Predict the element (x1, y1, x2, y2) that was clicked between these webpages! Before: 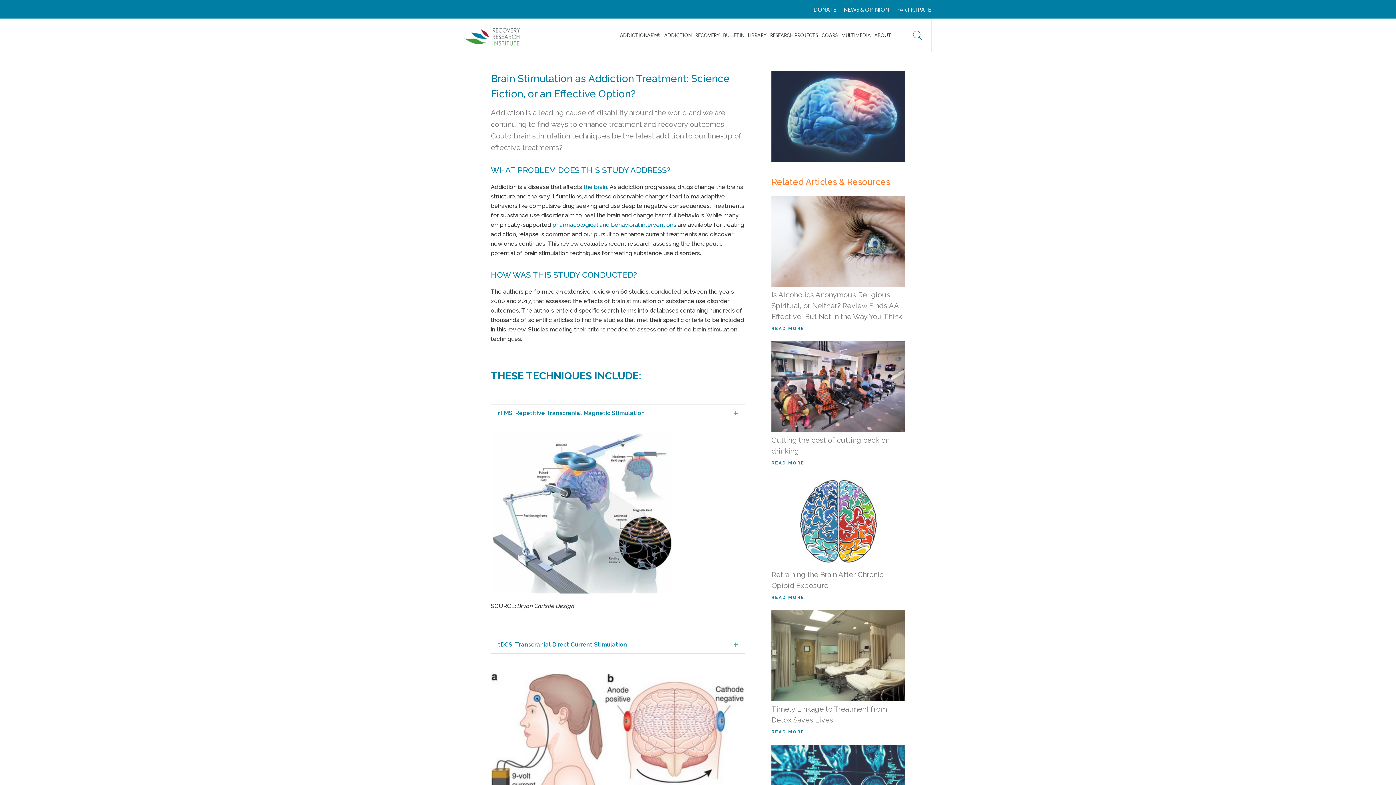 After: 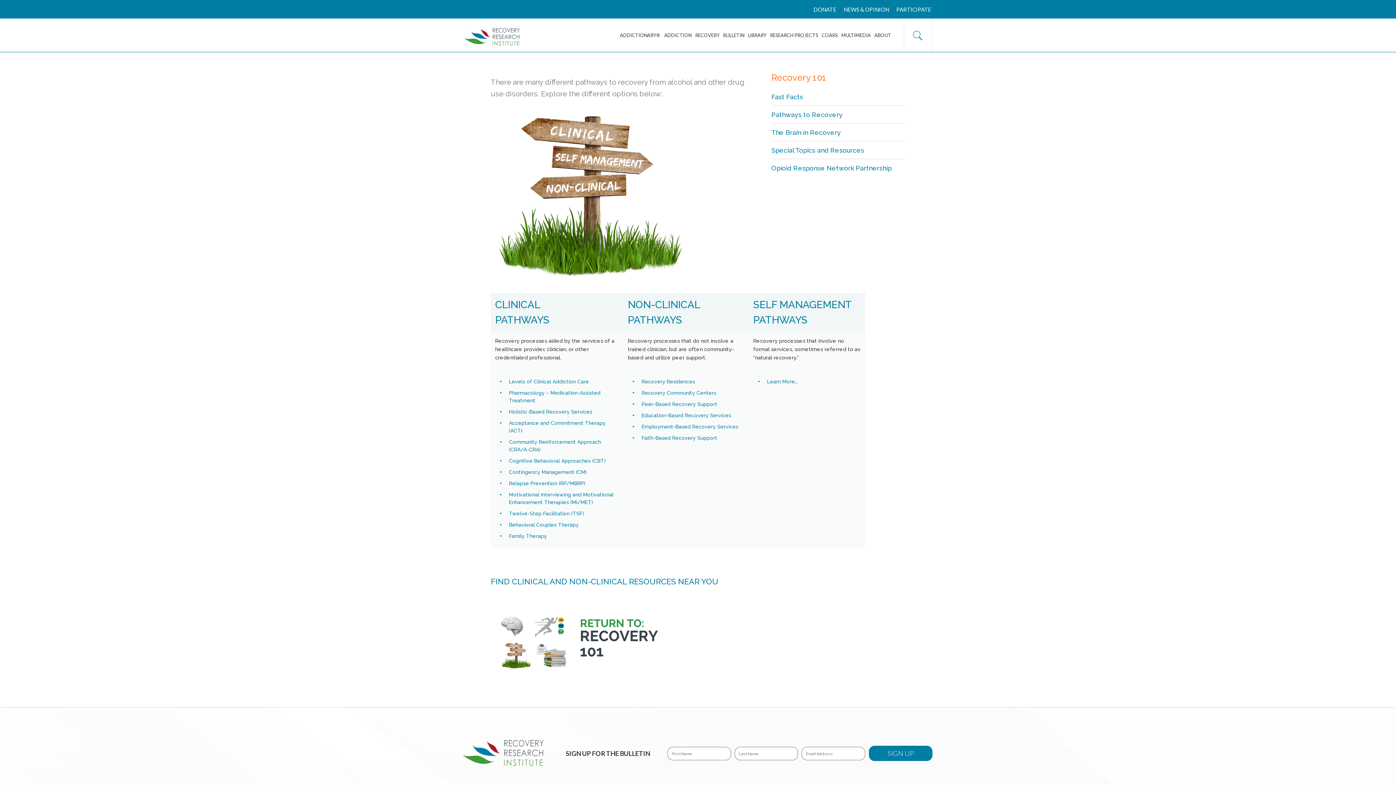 Action: label: pharmacological and behavioral interventions bbox: (552, 221, 676, 228)